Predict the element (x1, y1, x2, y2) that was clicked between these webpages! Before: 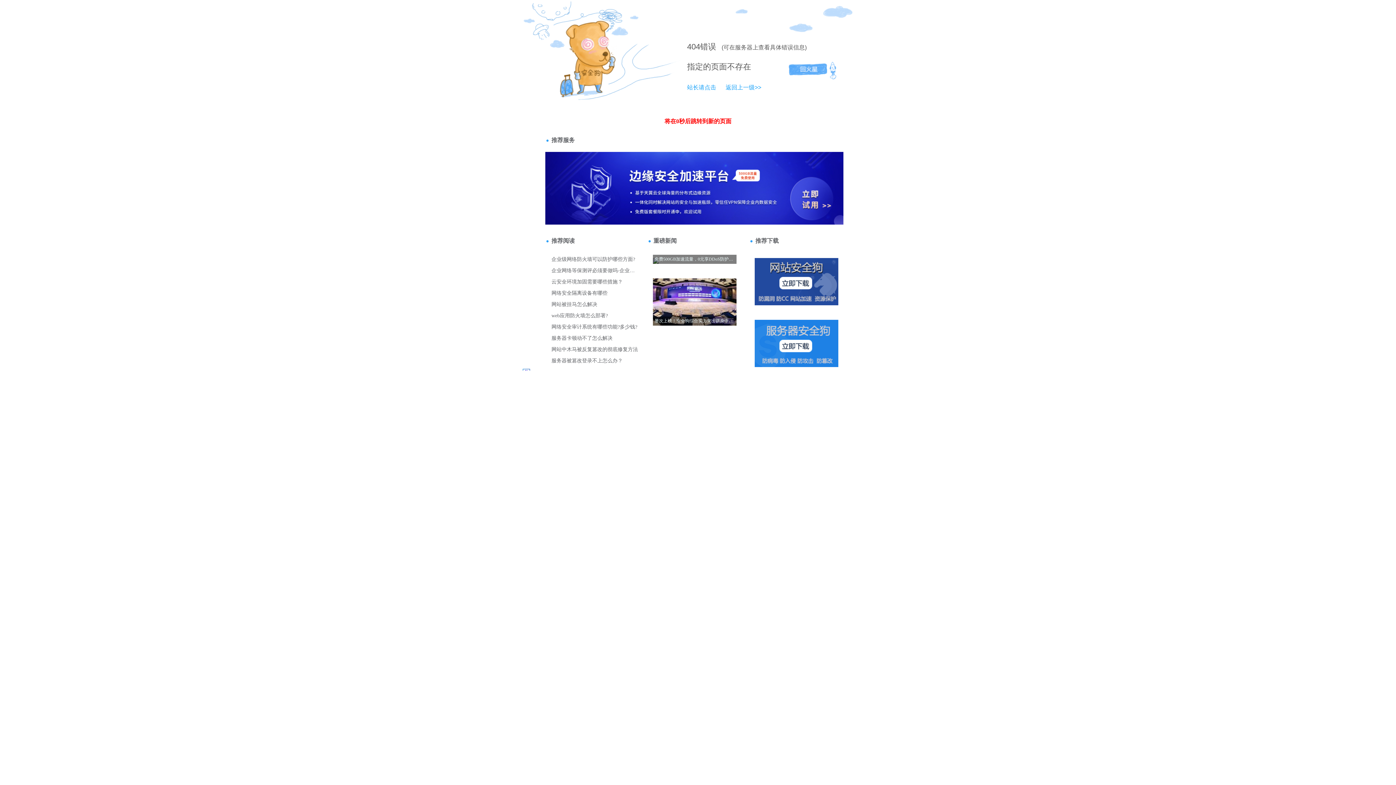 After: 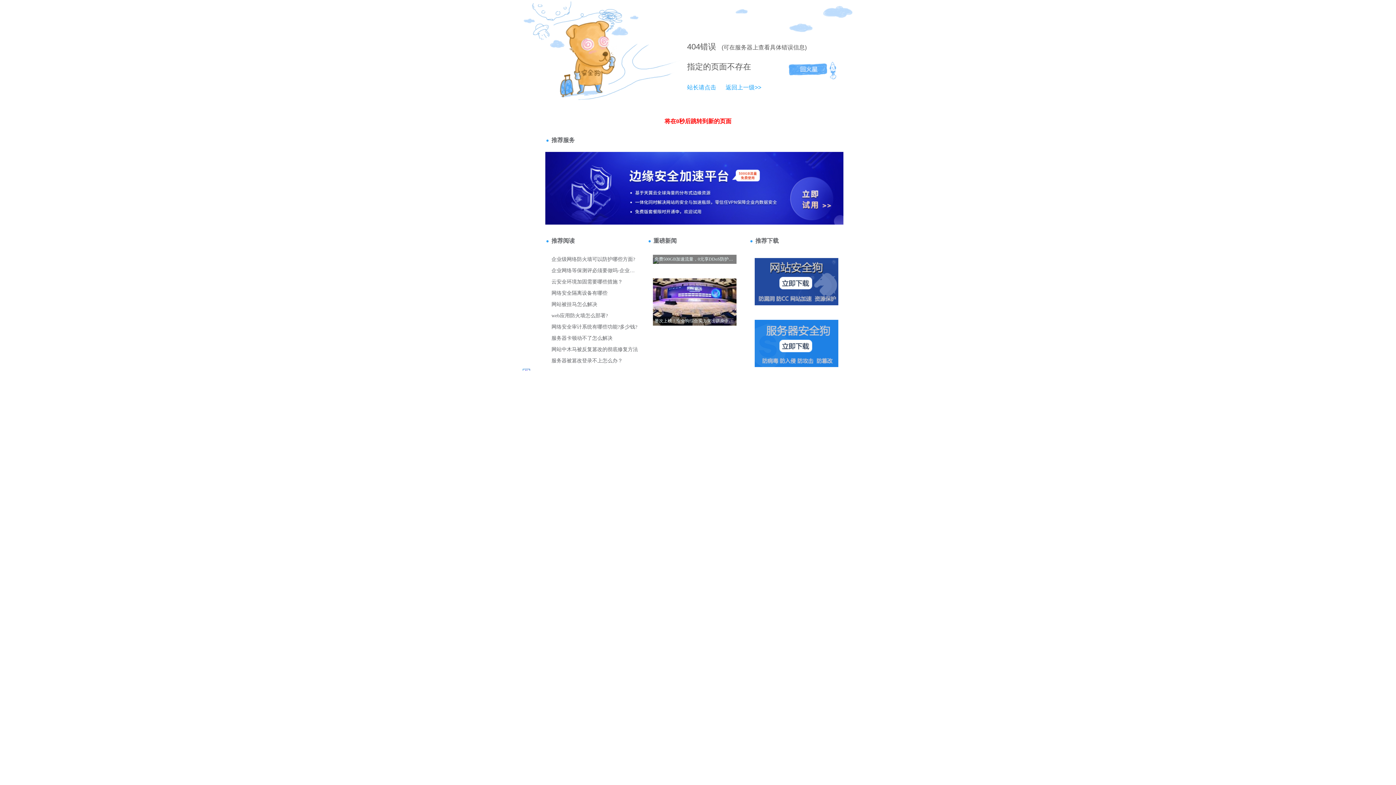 Action: label: 404 bbox: (687, 42, 700, 51)